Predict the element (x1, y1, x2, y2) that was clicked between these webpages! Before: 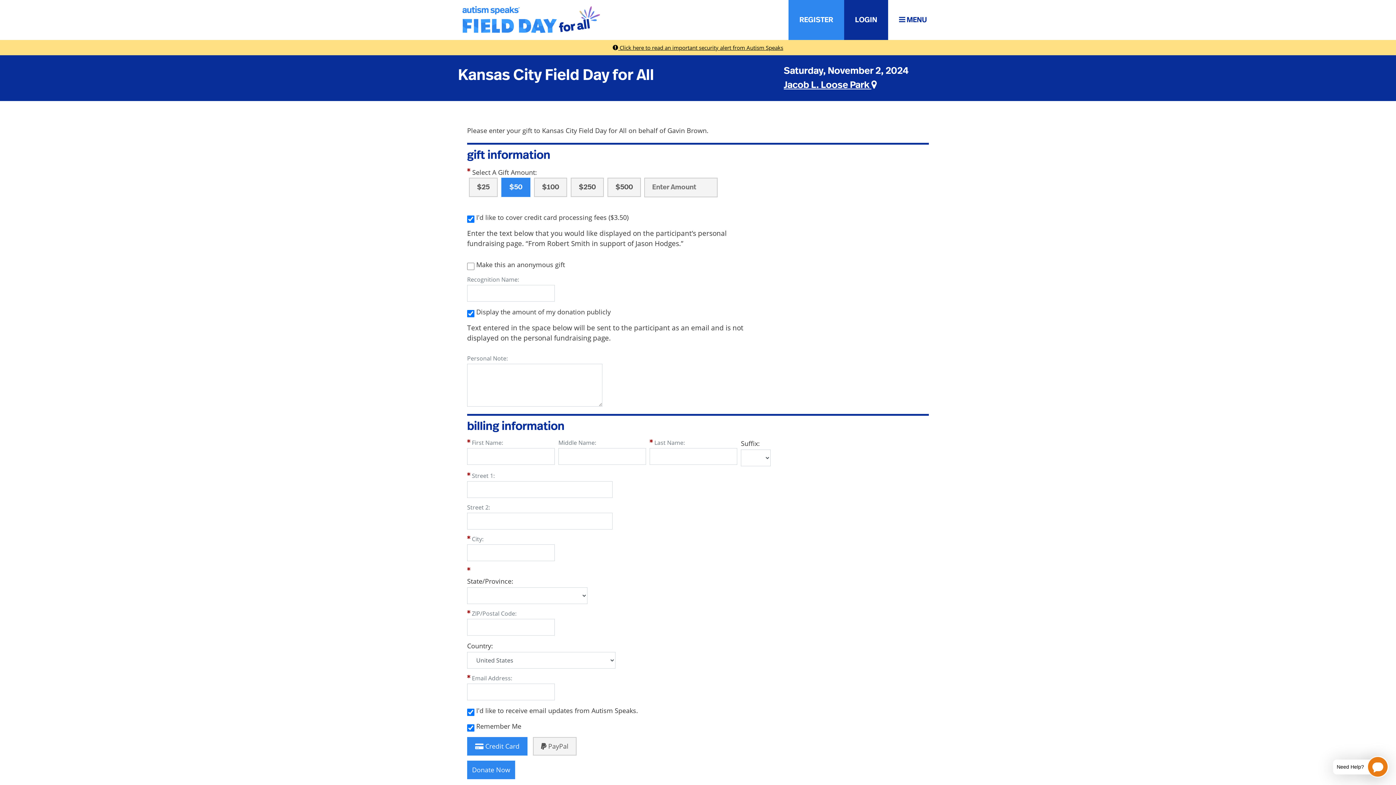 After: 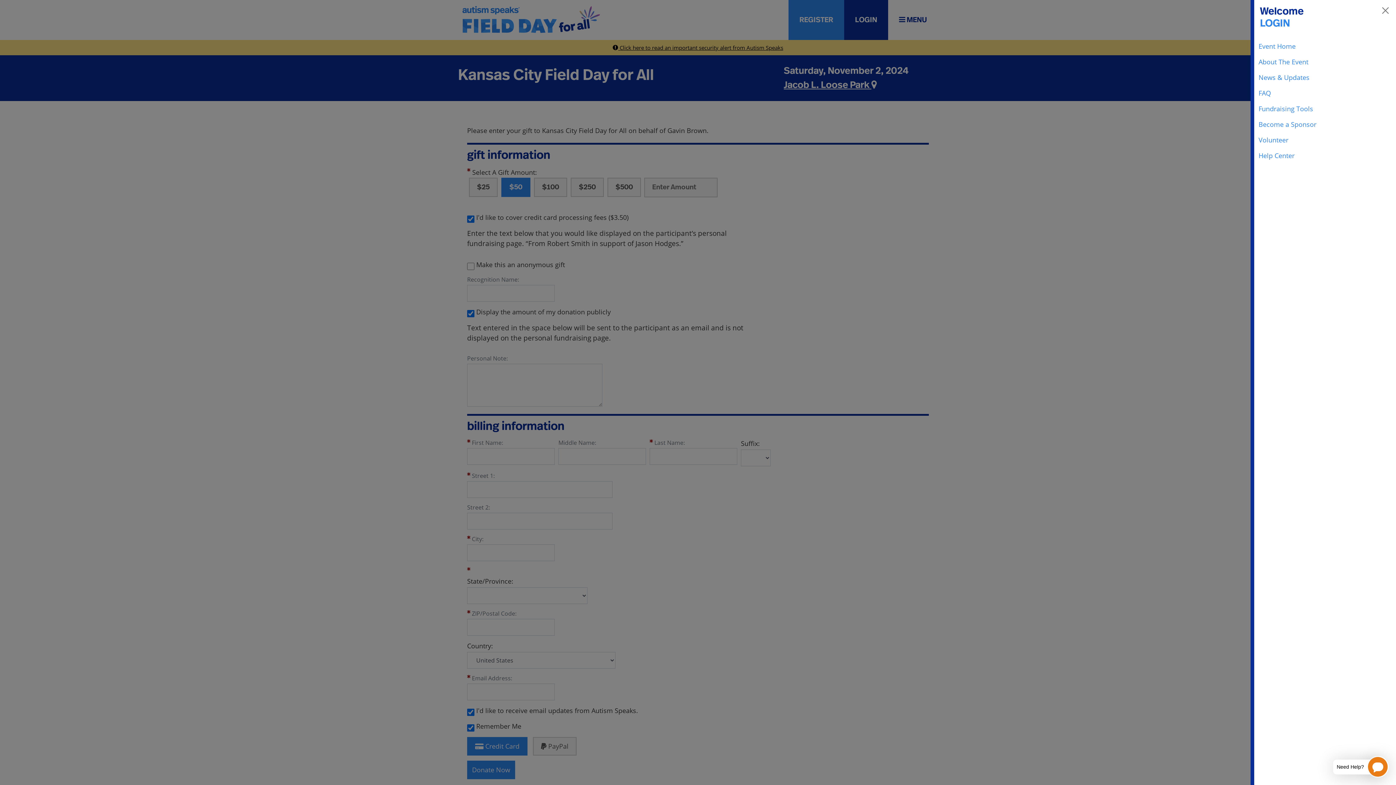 Action: bbox: (888, 0, 938, 40) label:  MENU